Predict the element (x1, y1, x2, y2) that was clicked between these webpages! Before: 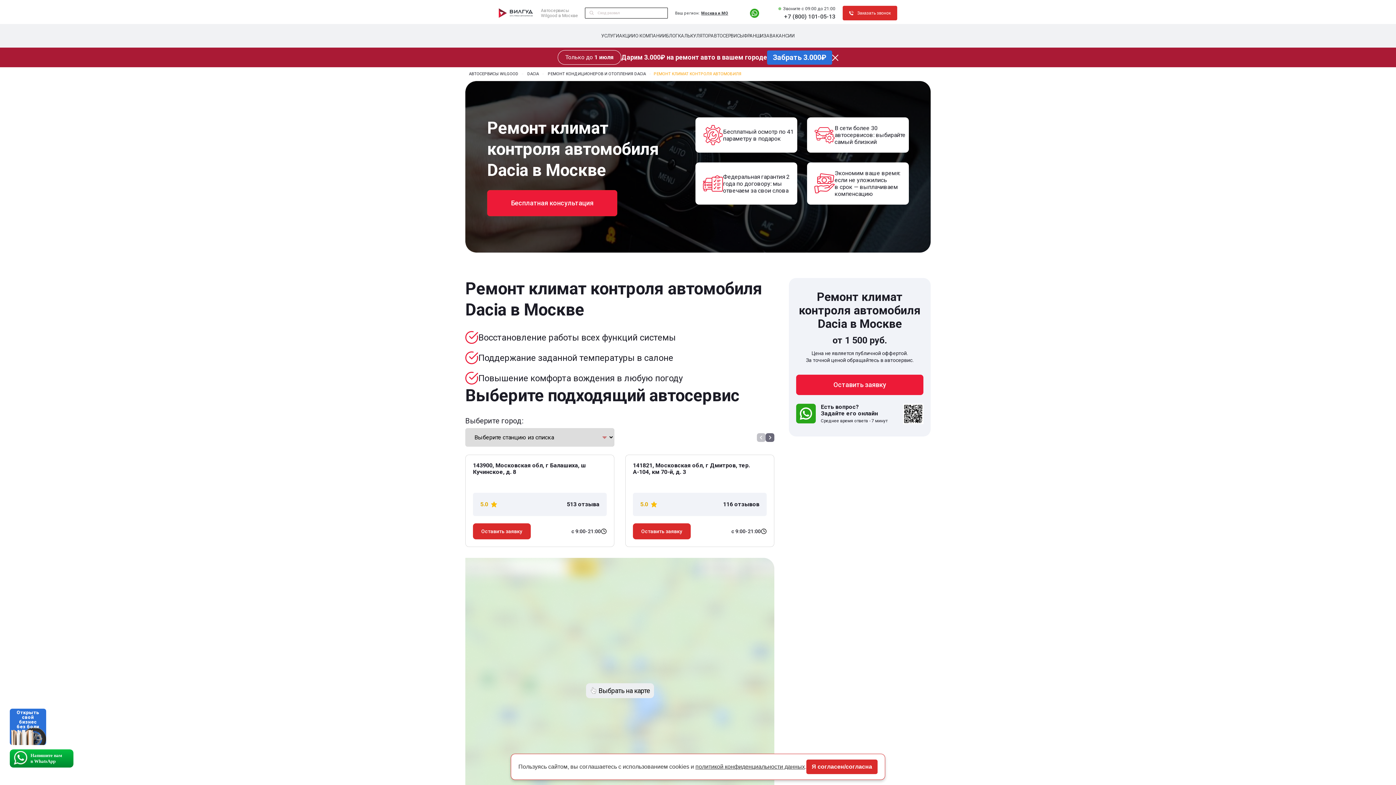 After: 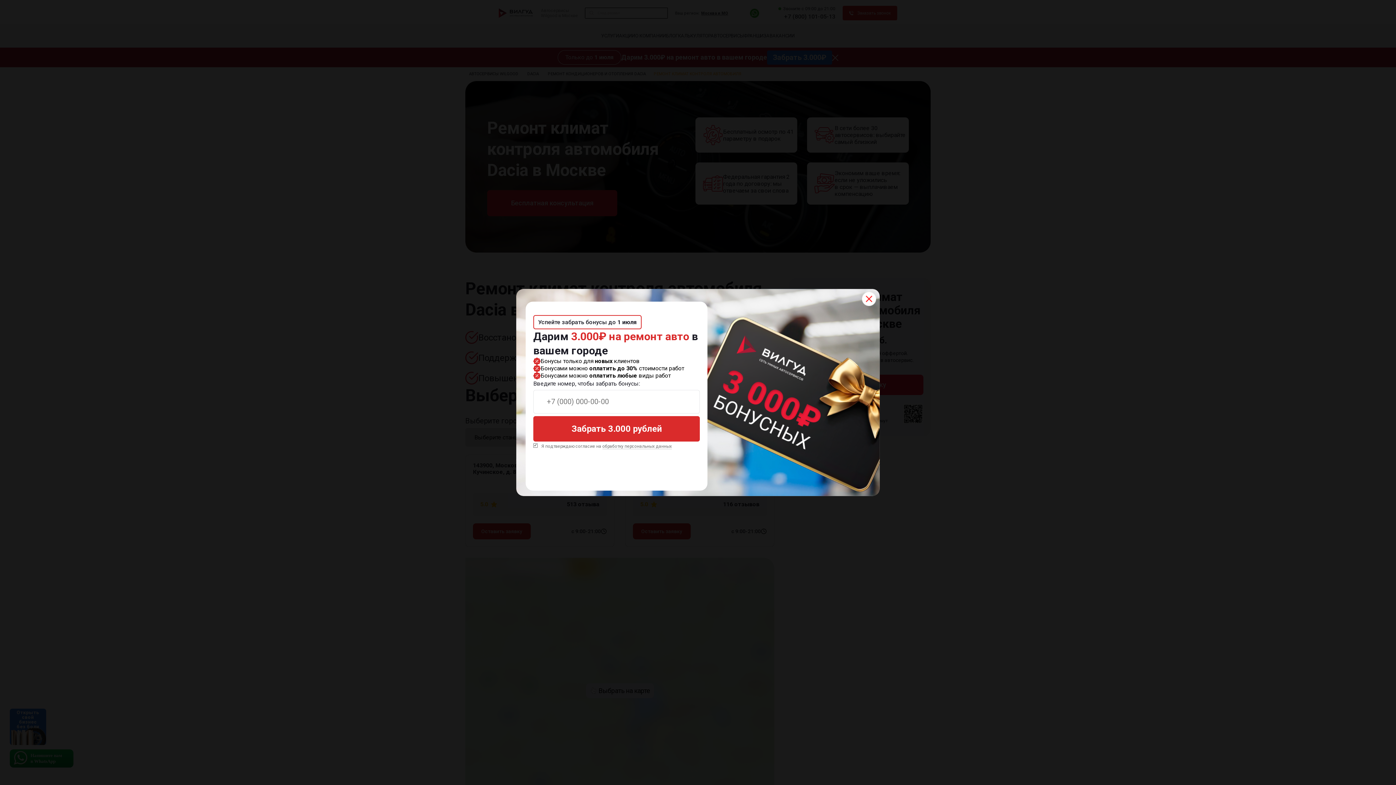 Action: label: Я согласен/согласна bbox: (806, 760, 877, 774)